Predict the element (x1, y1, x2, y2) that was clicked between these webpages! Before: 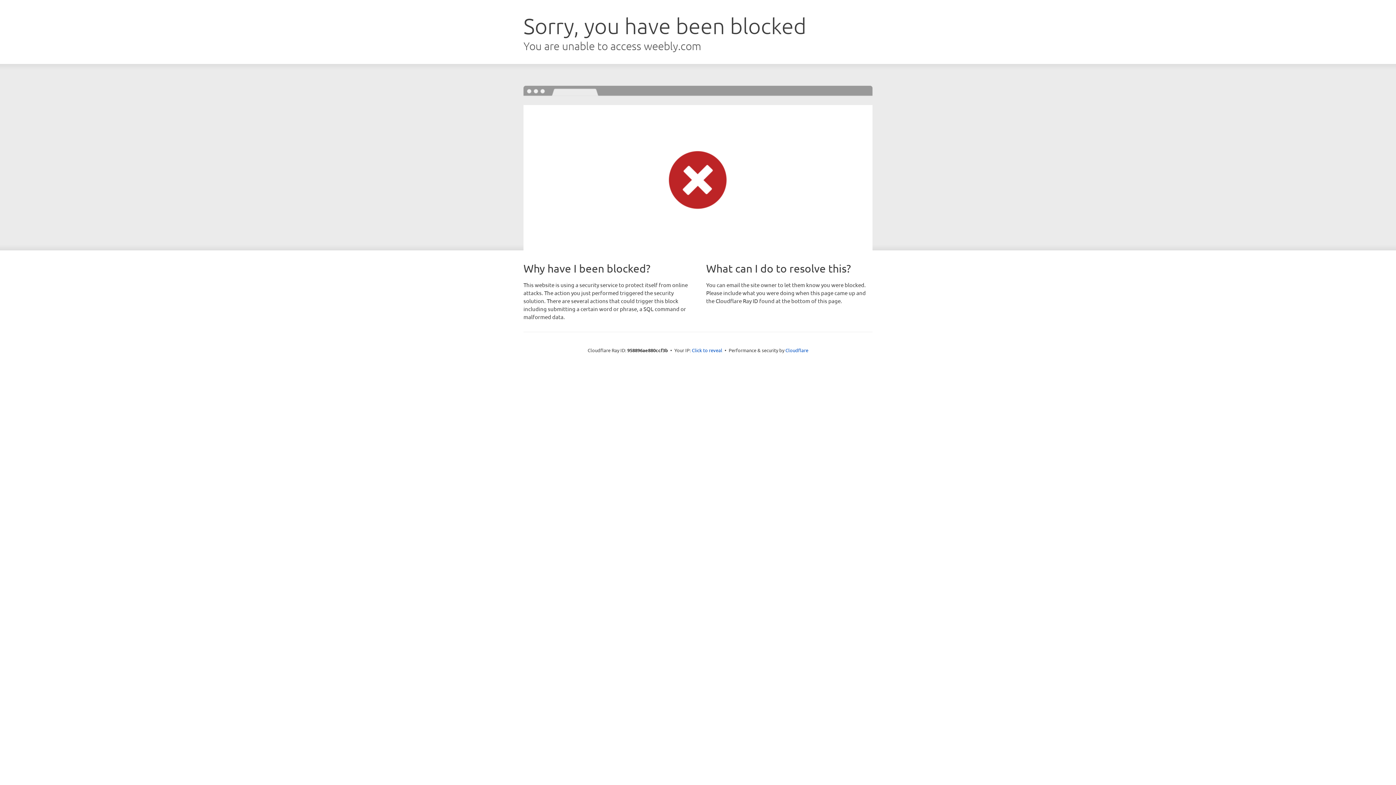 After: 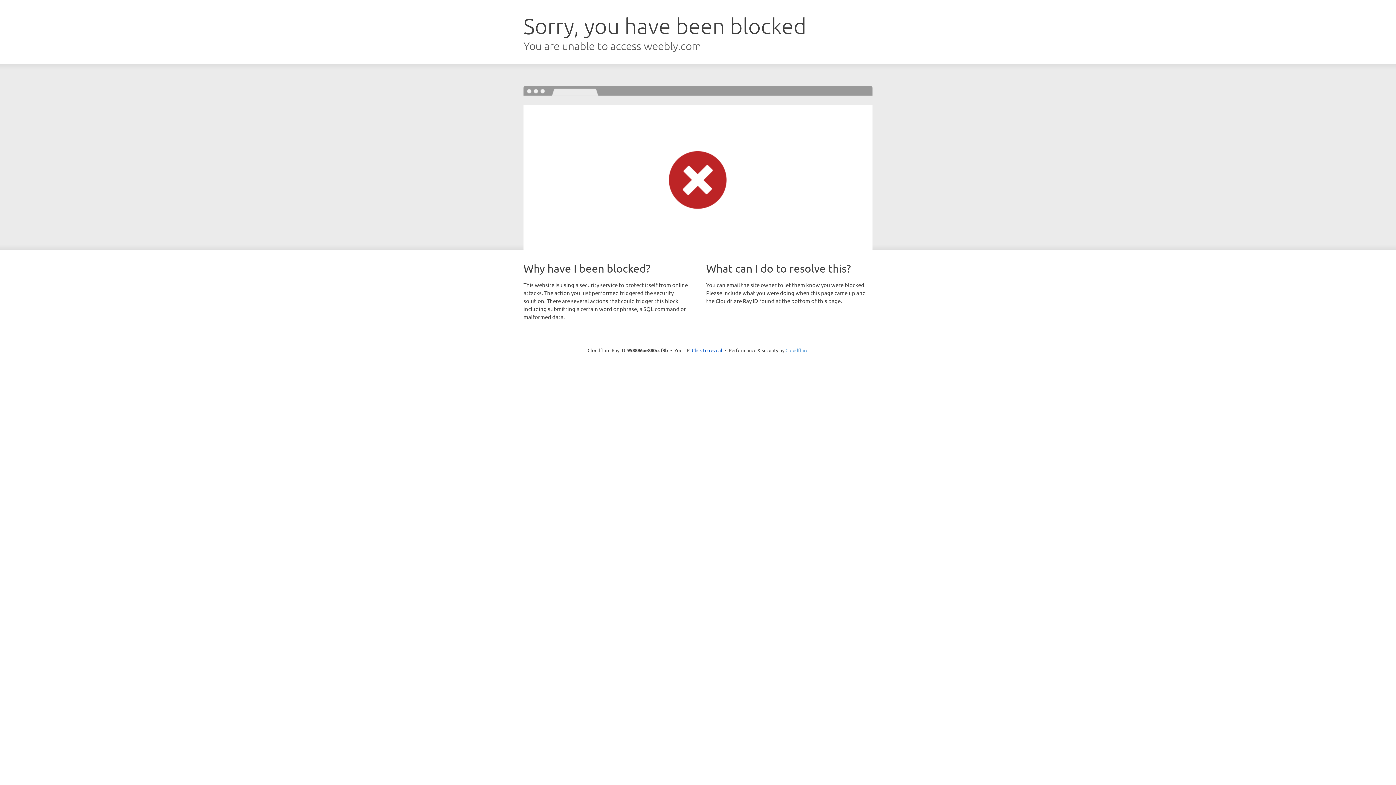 Action: label: Cloudflare bbox: (785, 347, 808, 353)